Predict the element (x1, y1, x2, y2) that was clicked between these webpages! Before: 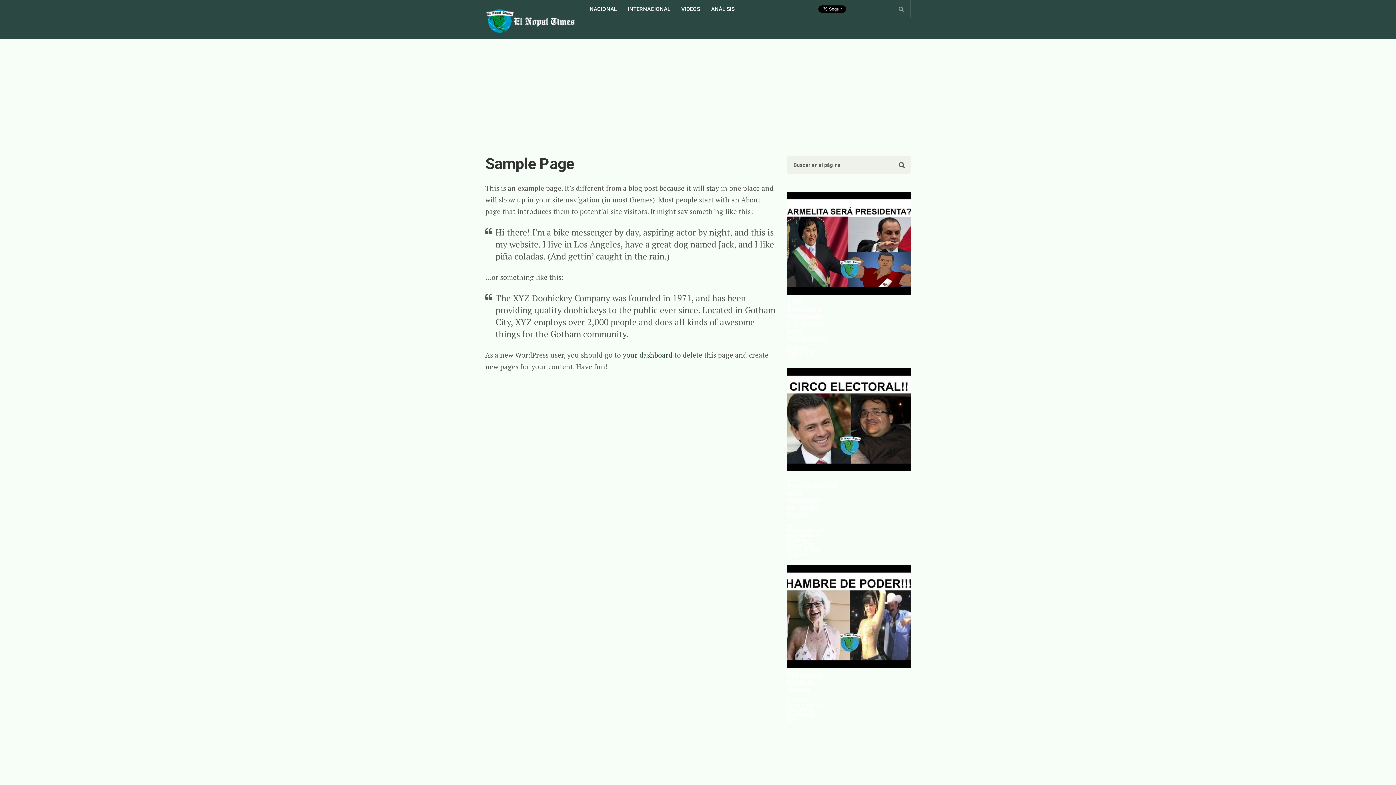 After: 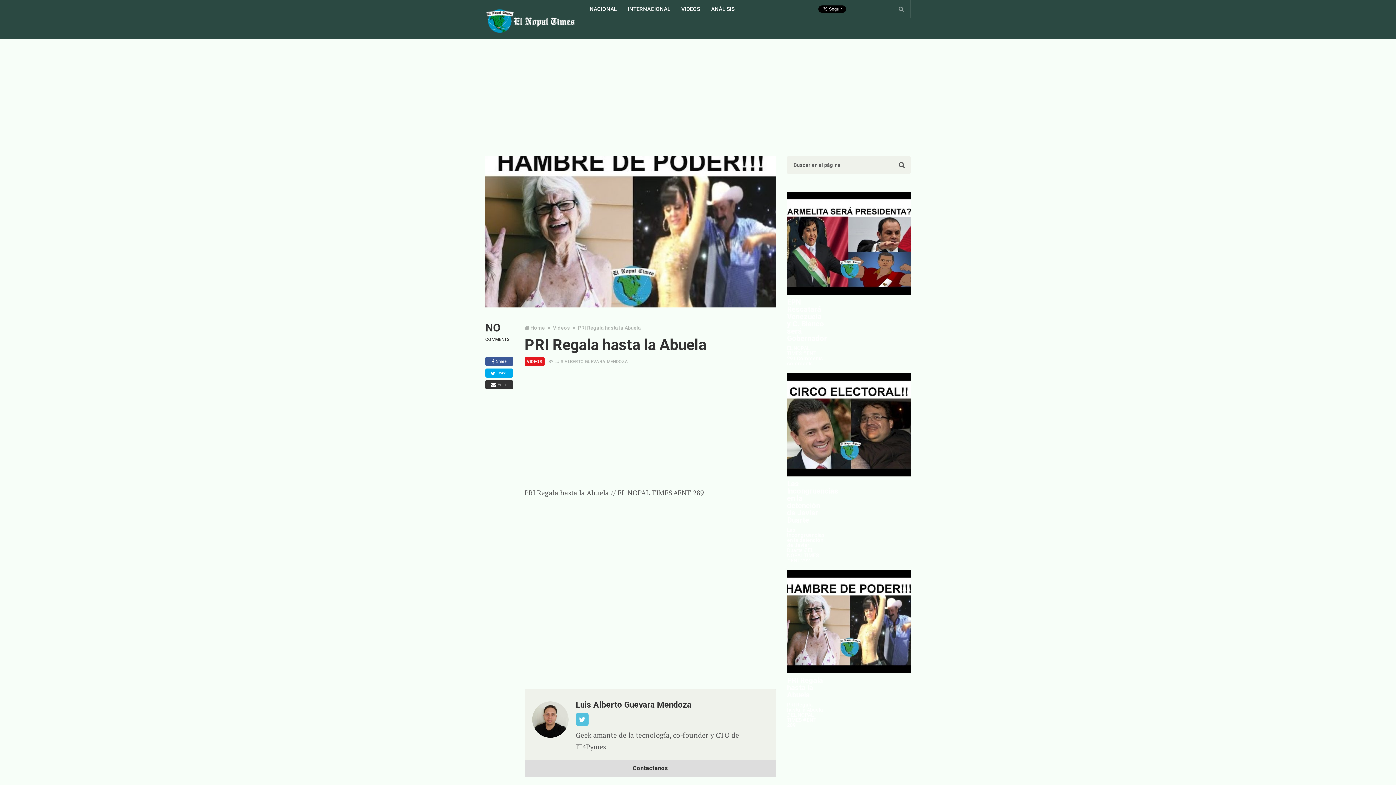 Action: bbox: (787, 663, 910, 669)